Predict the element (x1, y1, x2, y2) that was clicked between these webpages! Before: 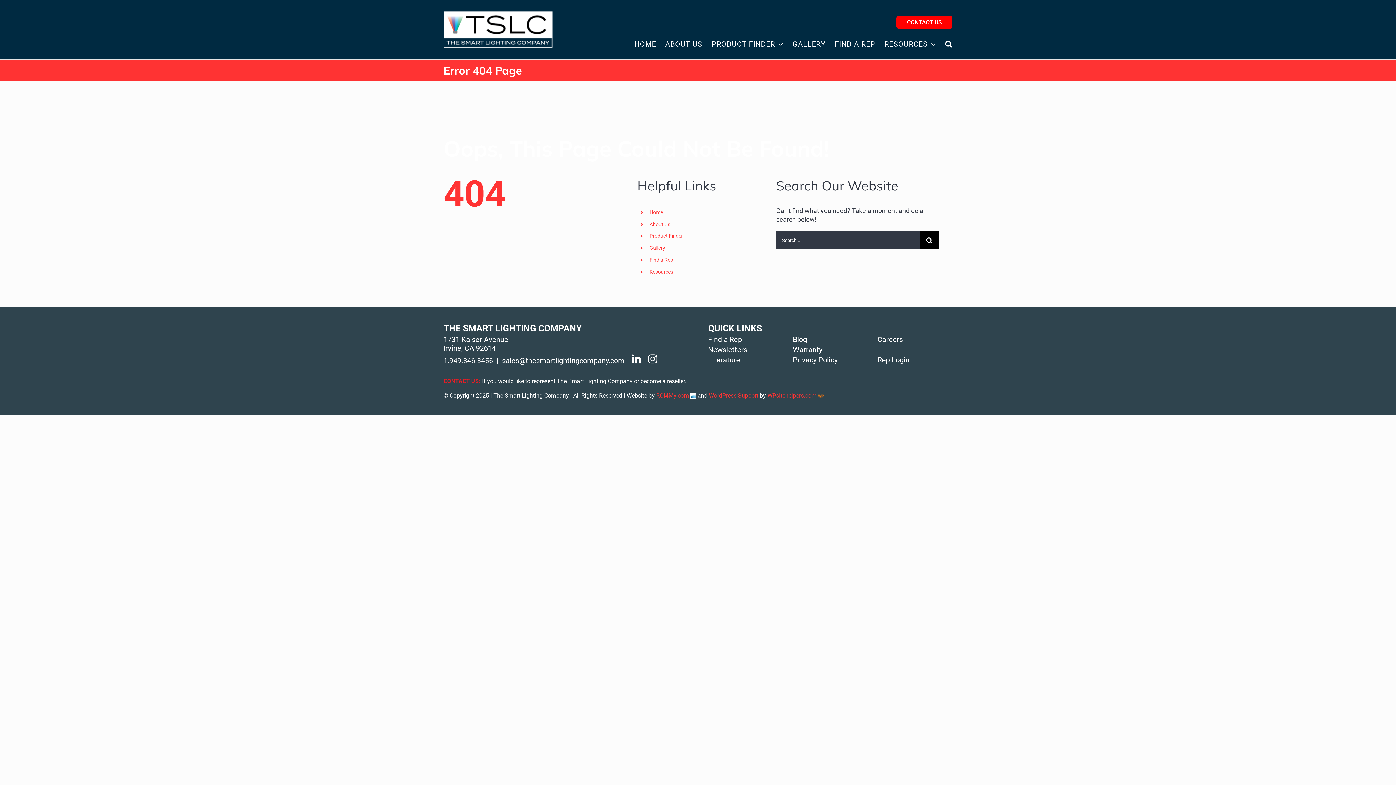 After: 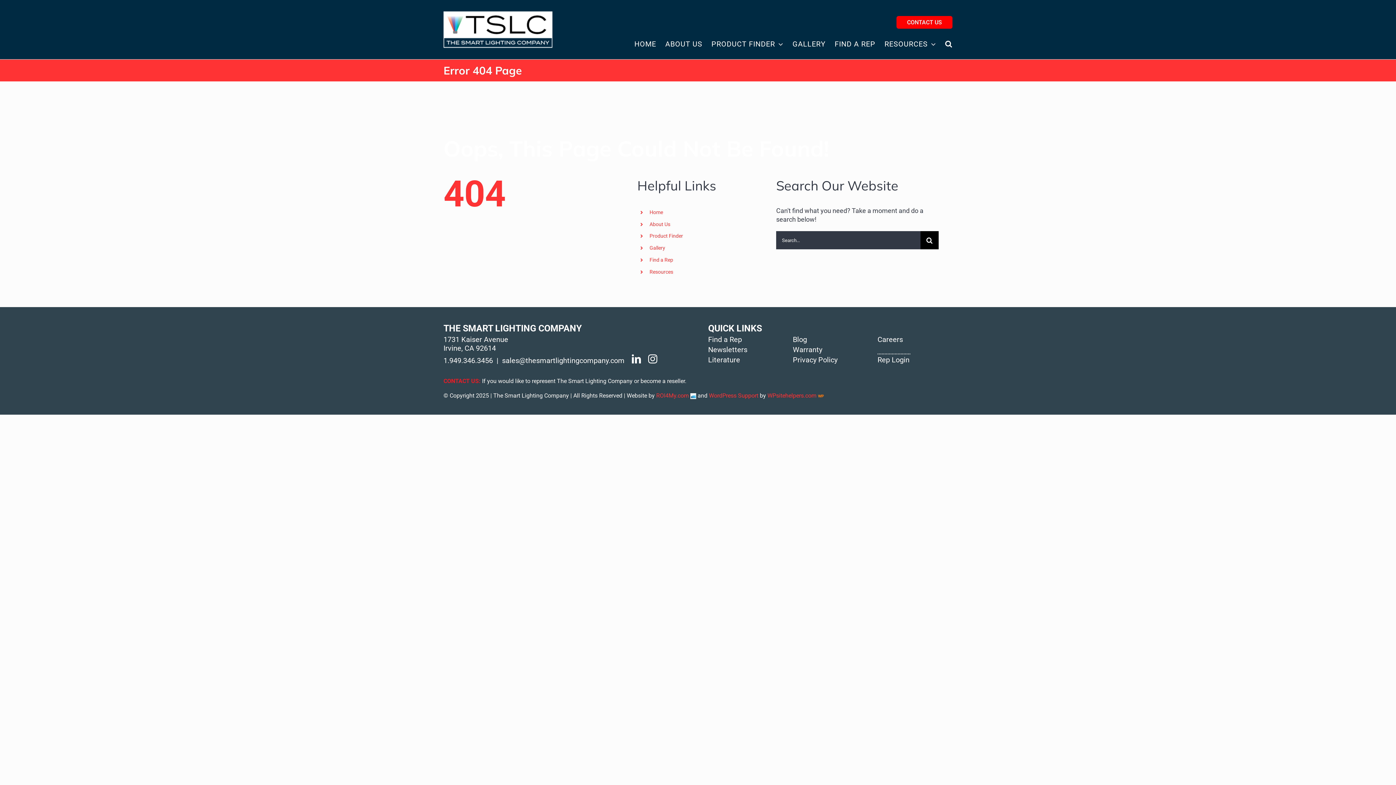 Action: bbox: (649, 269, 673, 274) label: Resources